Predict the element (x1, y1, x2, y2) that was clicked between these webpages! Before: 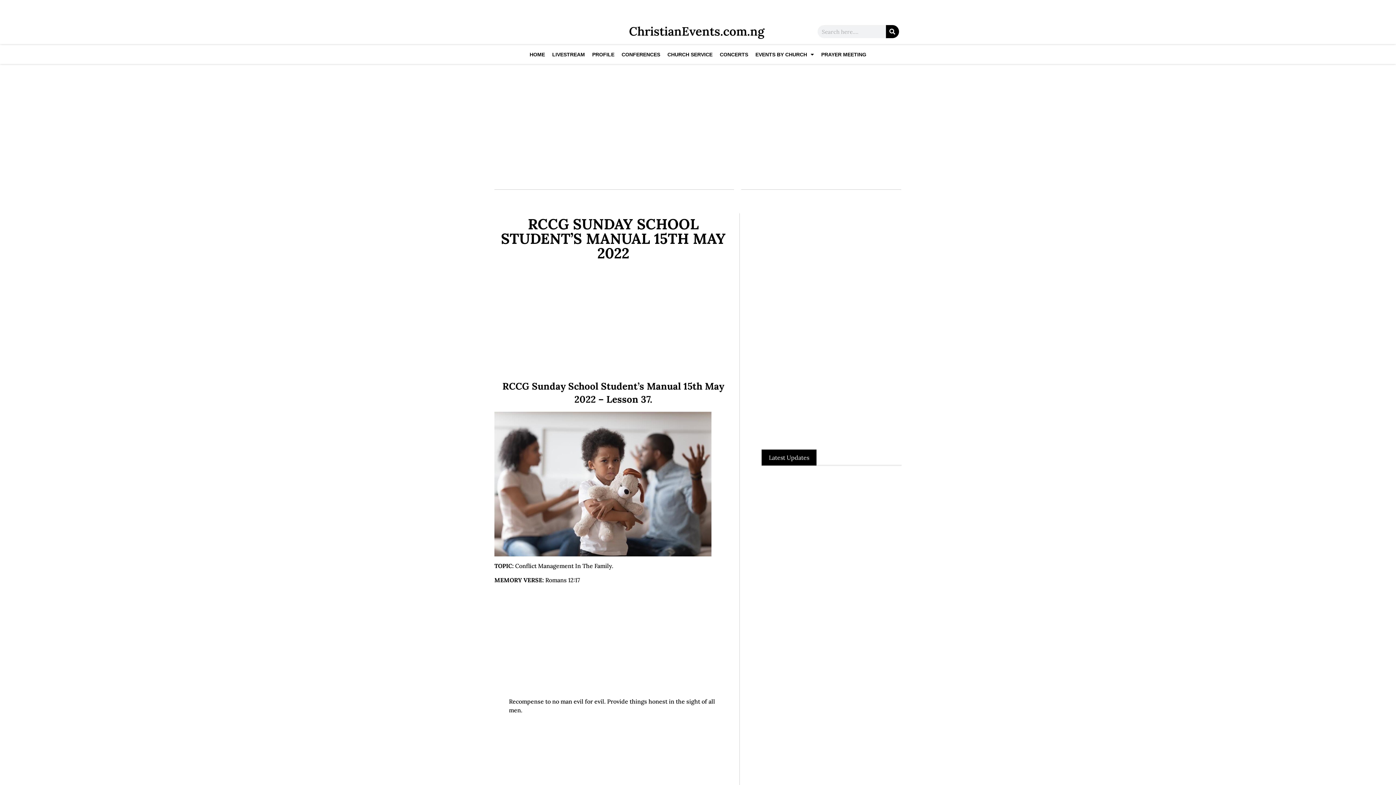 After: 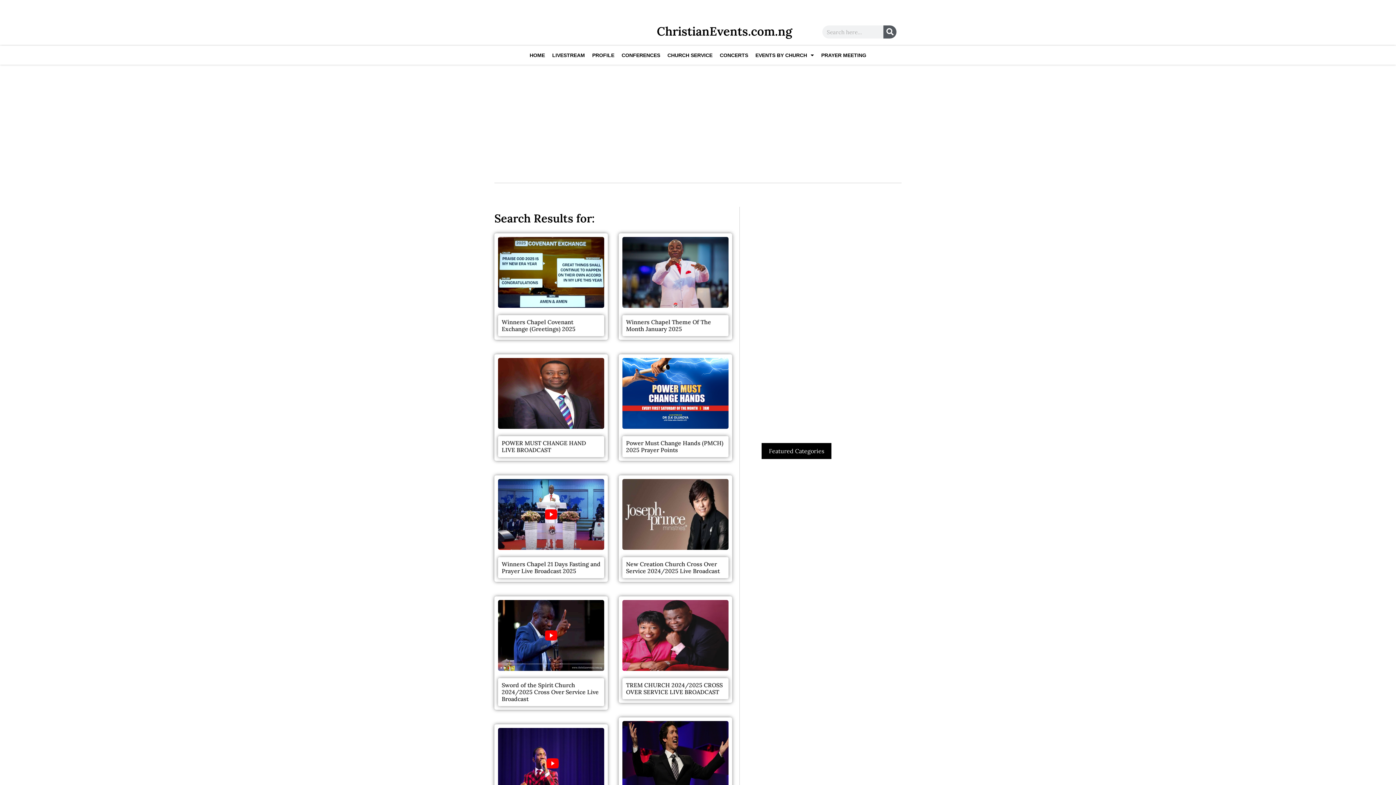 Action: label: Search bbox: (886, 25, 899, 38)